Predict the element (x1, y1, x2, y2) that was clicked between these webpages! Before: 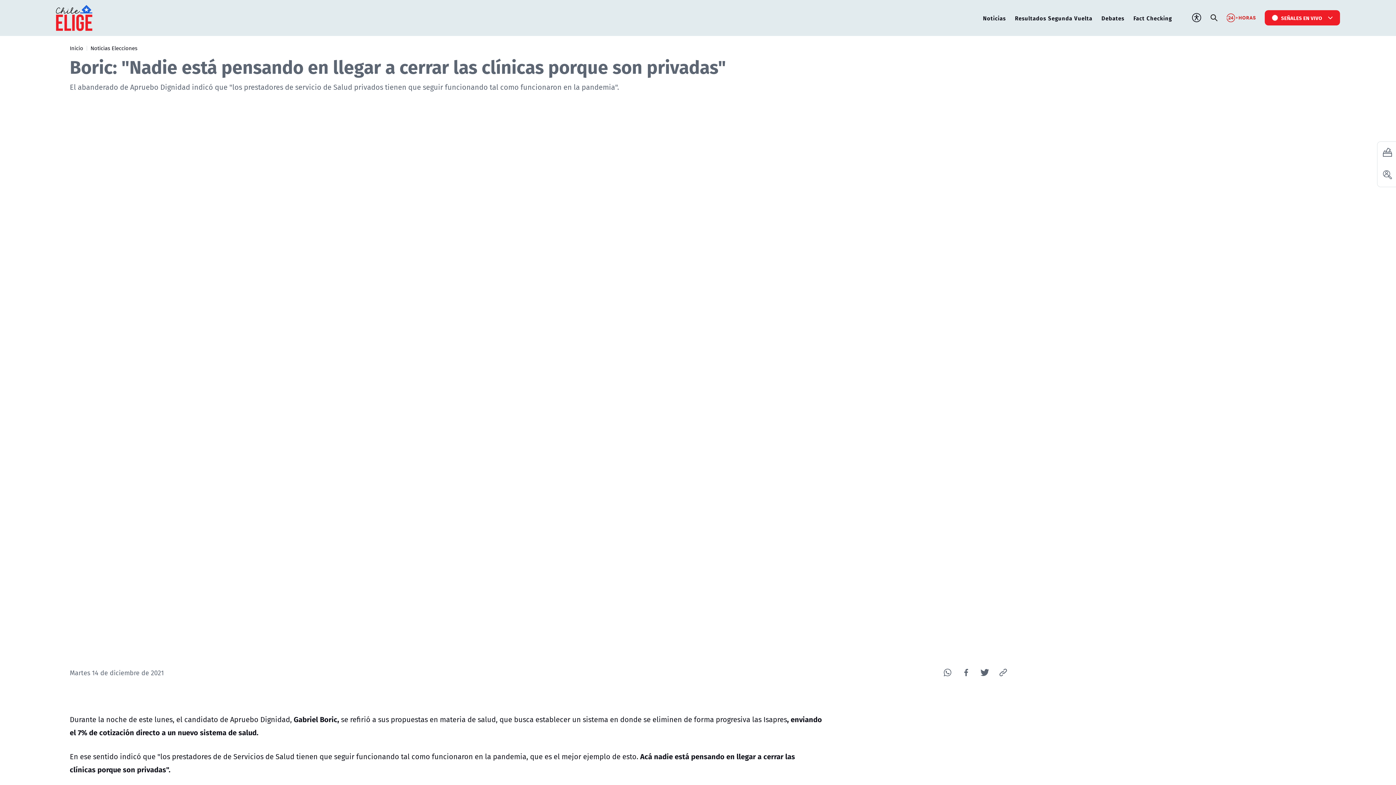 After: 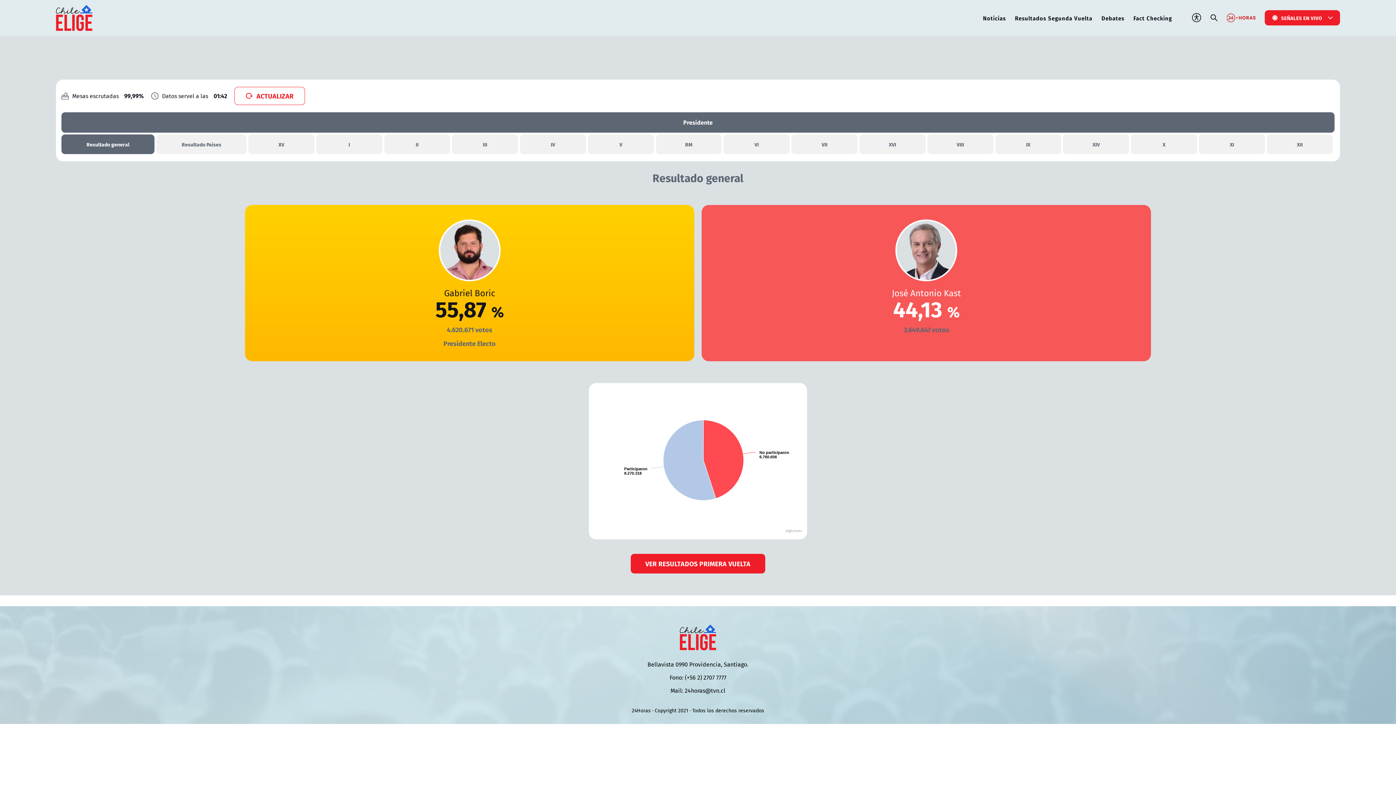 Action: bbox: (1377, 141, 1396, 162) label: Resultados